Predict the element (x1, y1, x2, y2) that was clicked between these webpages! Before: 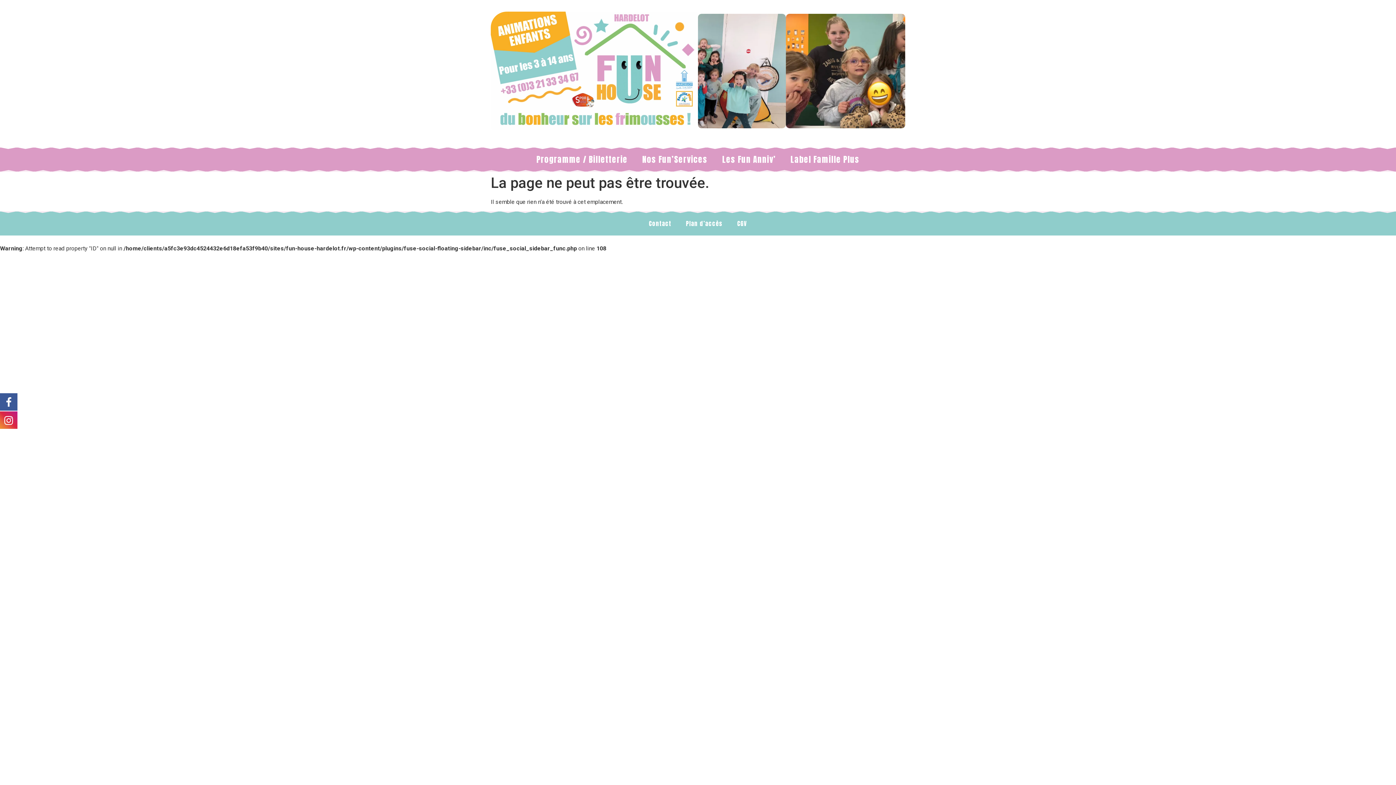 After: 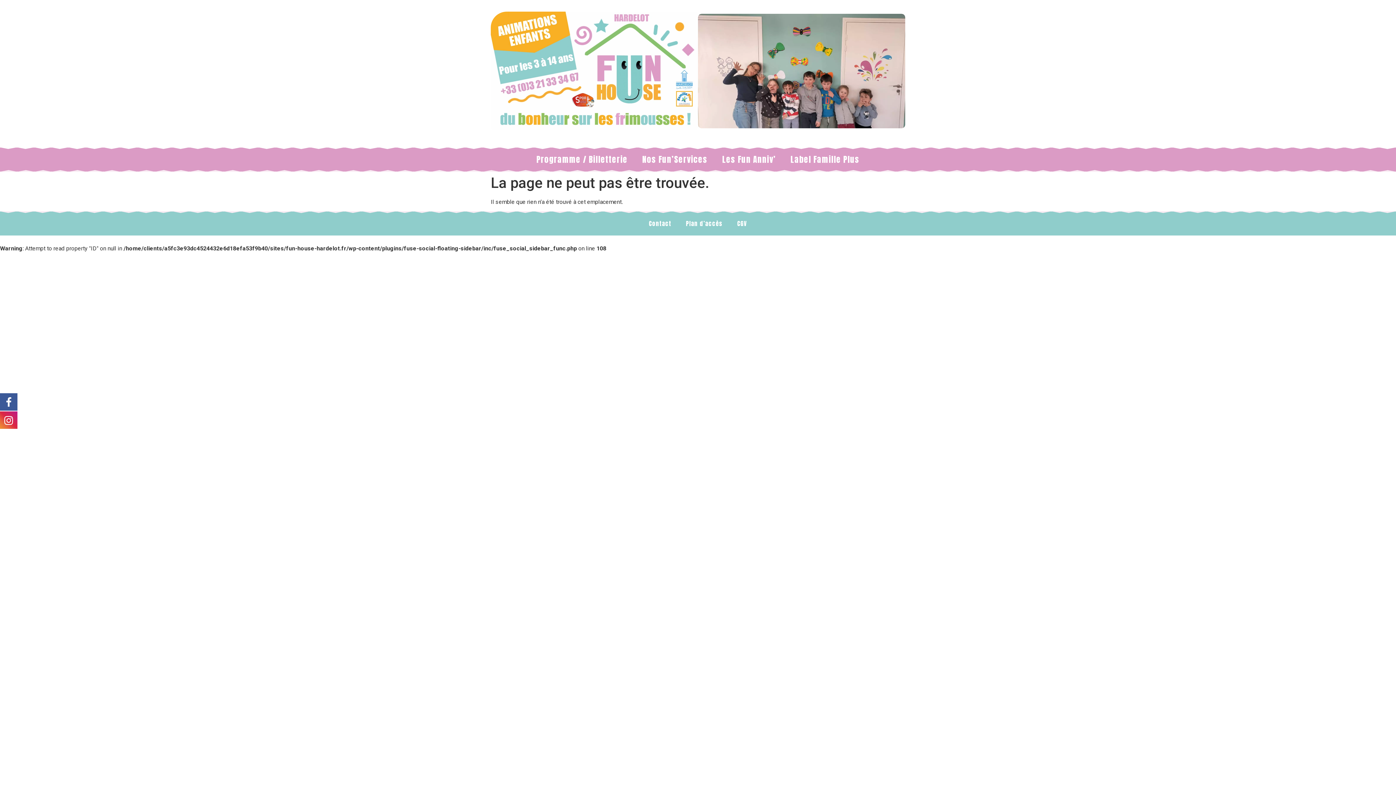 Action: bbox: (0, 392, 17, 410)